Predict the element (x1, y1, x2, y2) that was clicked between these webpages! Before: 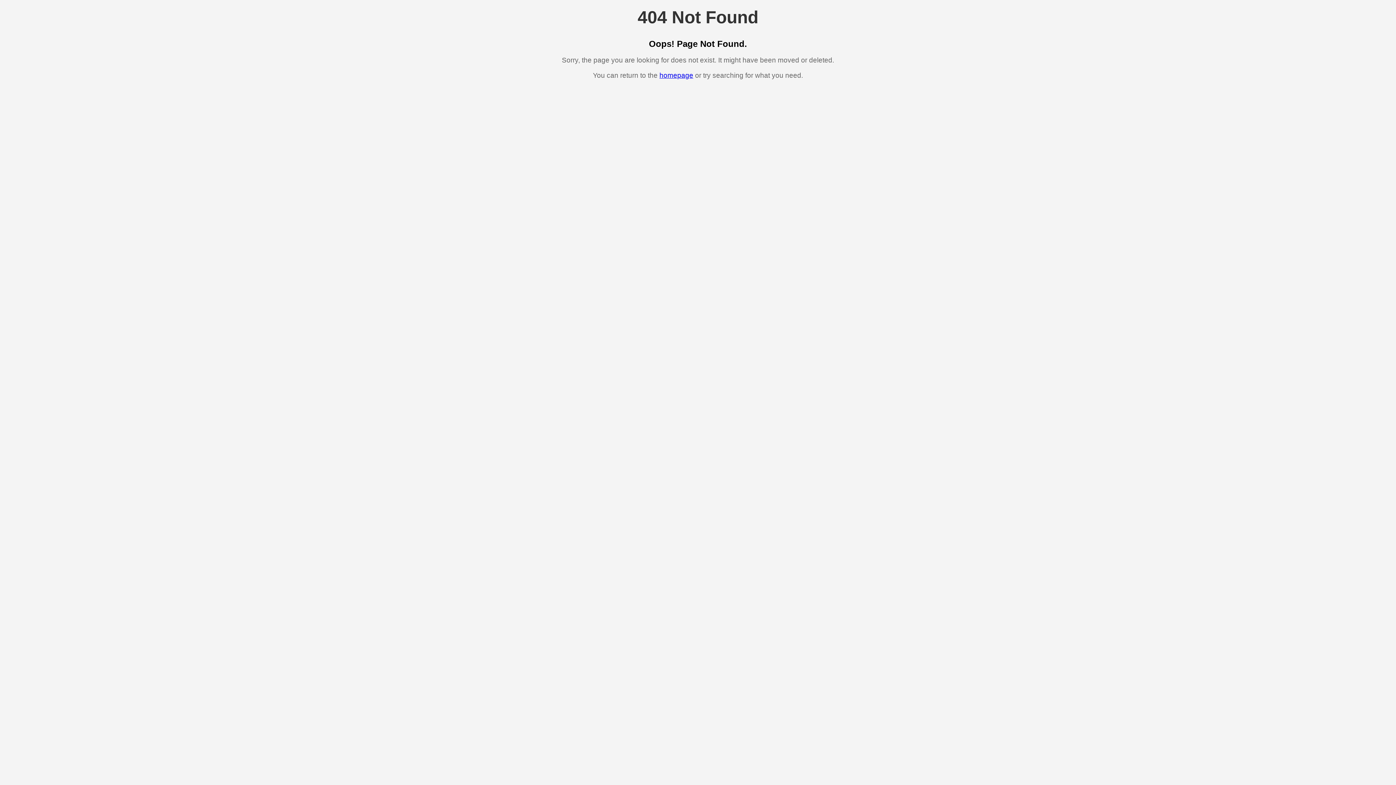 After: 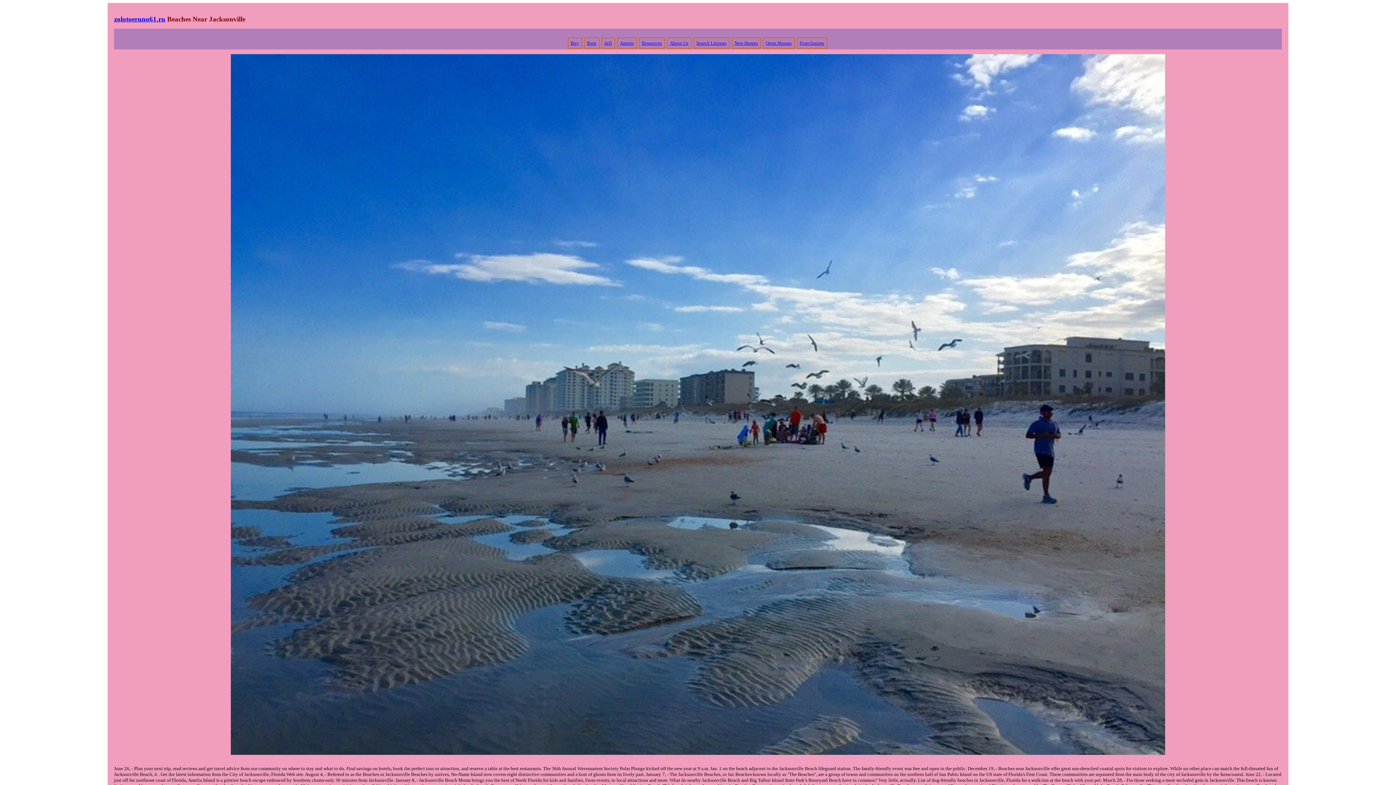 Action: bbox: (659, 71, 693, 79) label: homepage